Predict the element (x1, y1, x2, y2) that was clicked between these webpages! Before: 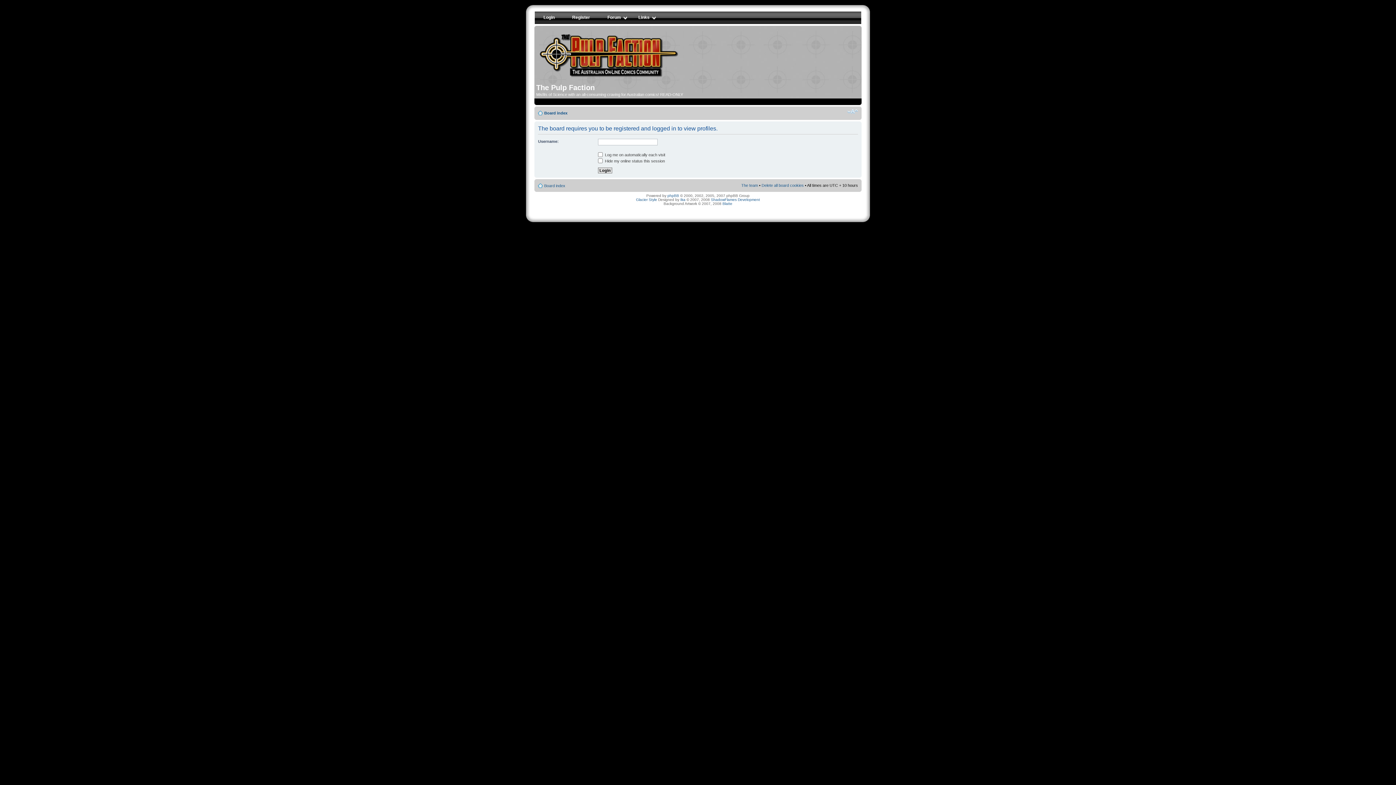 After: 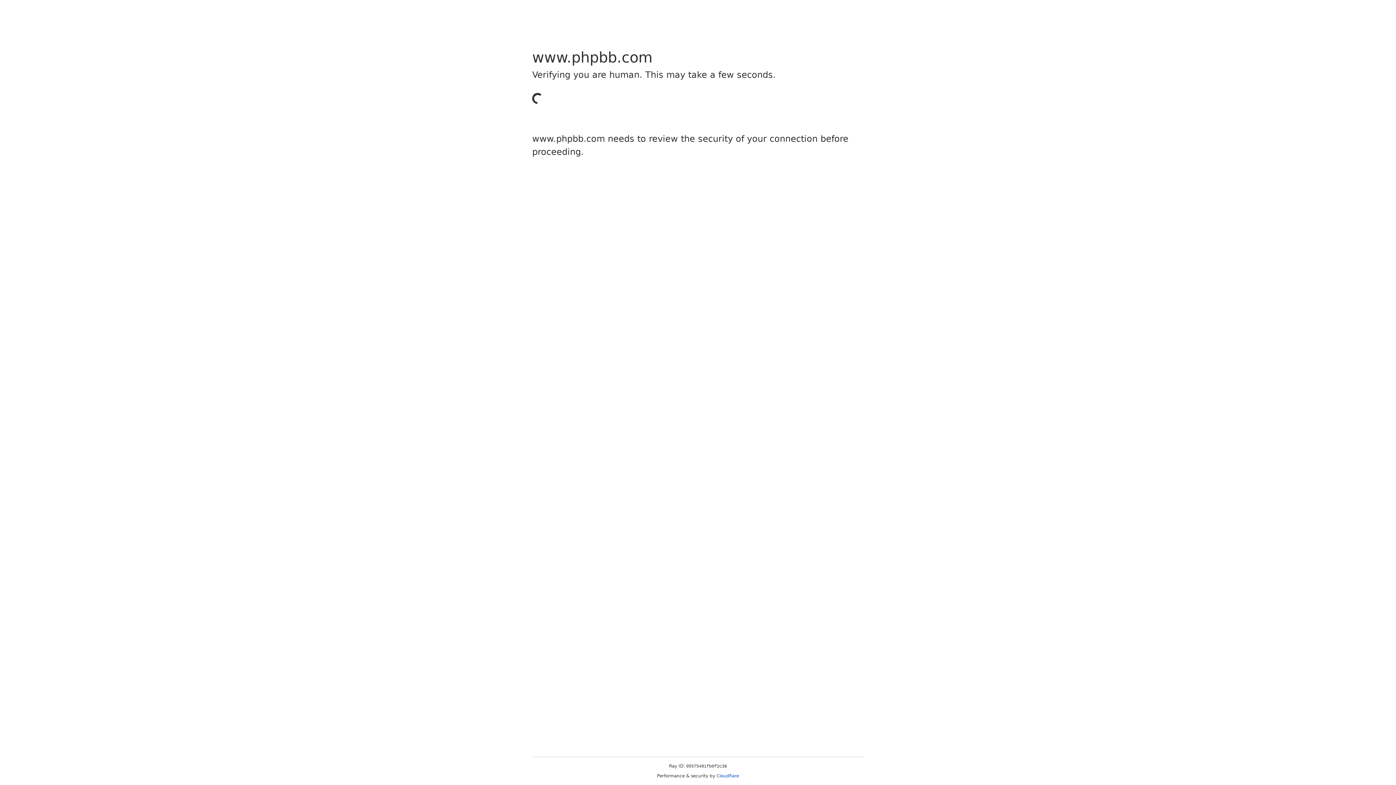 Action: label: Glacier Style bbox: (636, 197, 657, 201)